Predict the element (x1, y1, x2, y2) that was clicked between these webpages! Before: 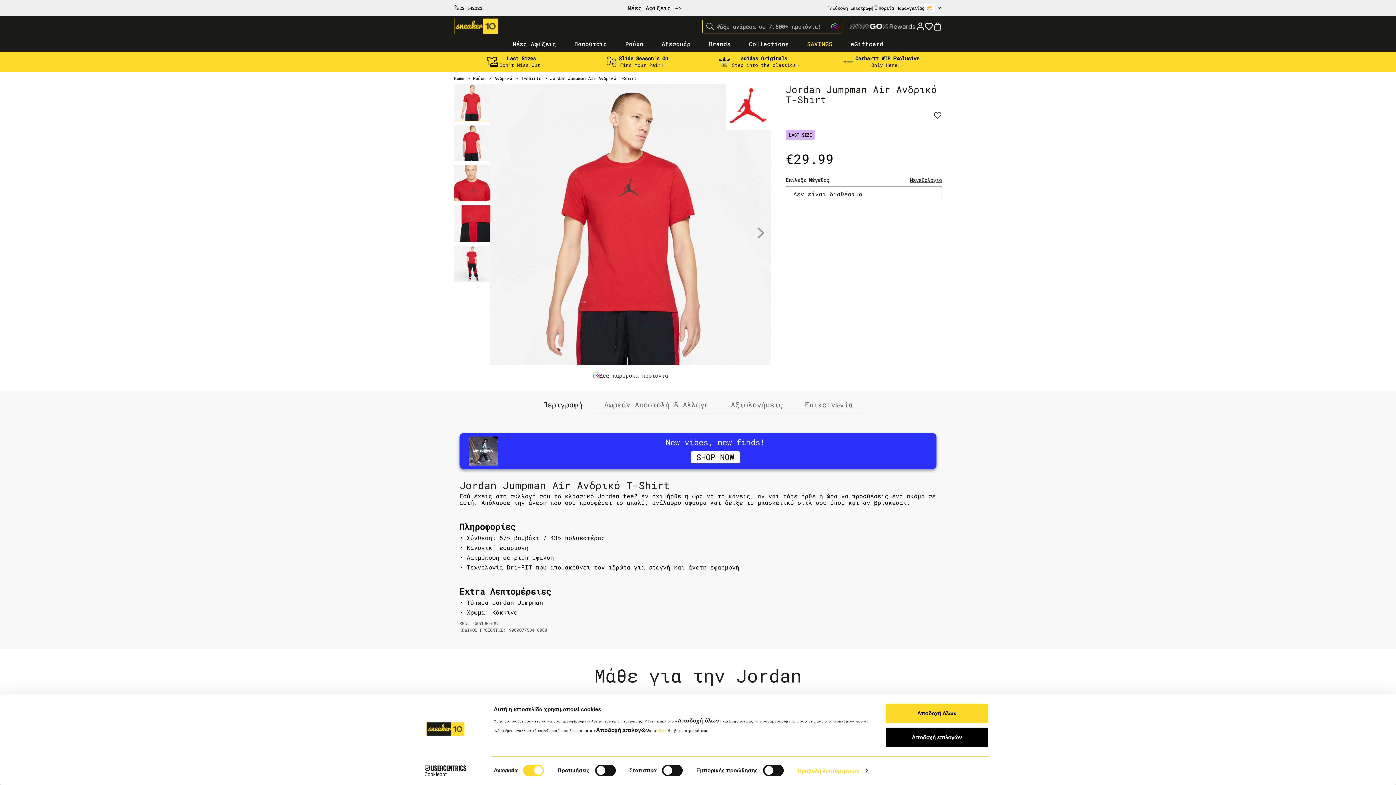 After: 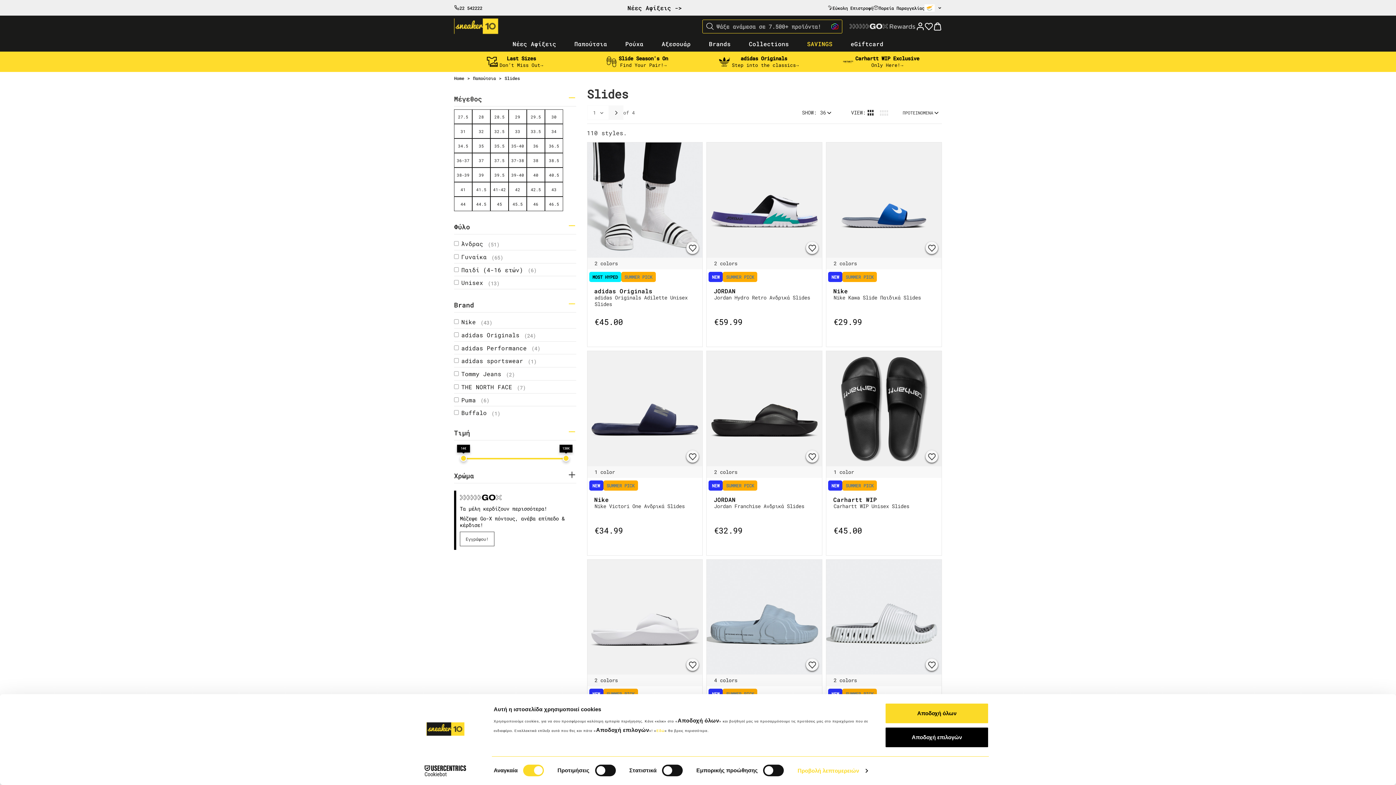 Action: label: Slide Season's On bbox: (618, 54, 668, 61)